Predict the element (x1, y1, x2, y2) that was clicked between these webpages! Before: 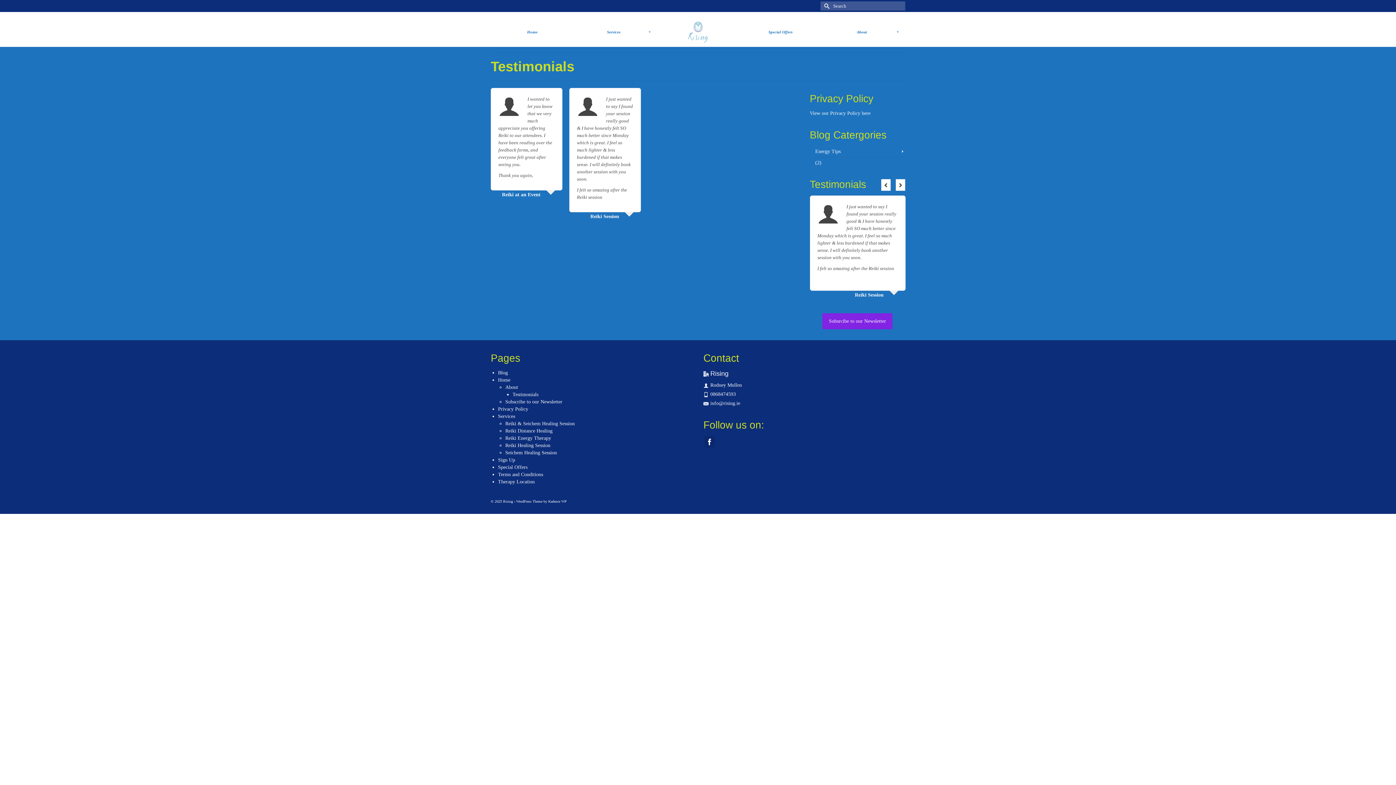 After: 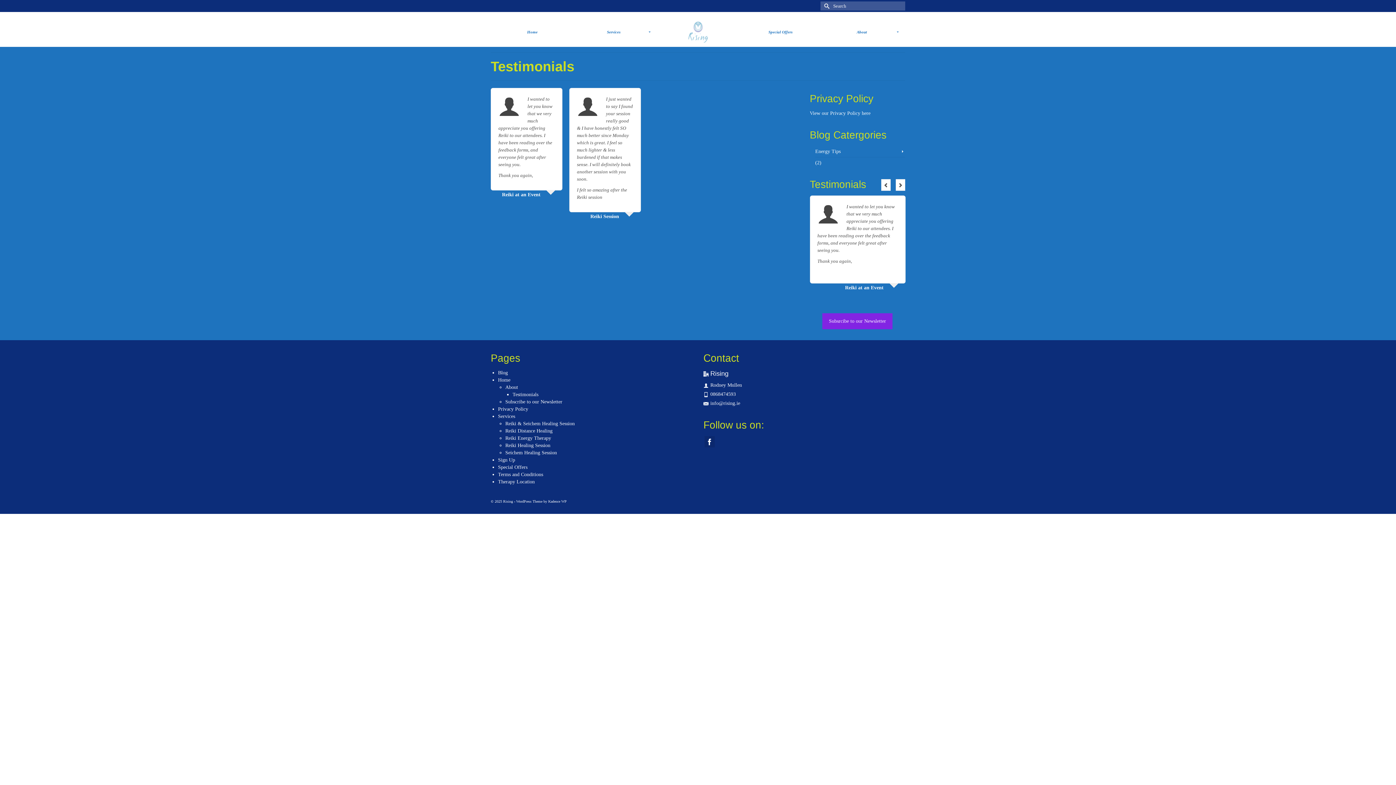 Action: bbox: (1375, 741, 1389, 752)